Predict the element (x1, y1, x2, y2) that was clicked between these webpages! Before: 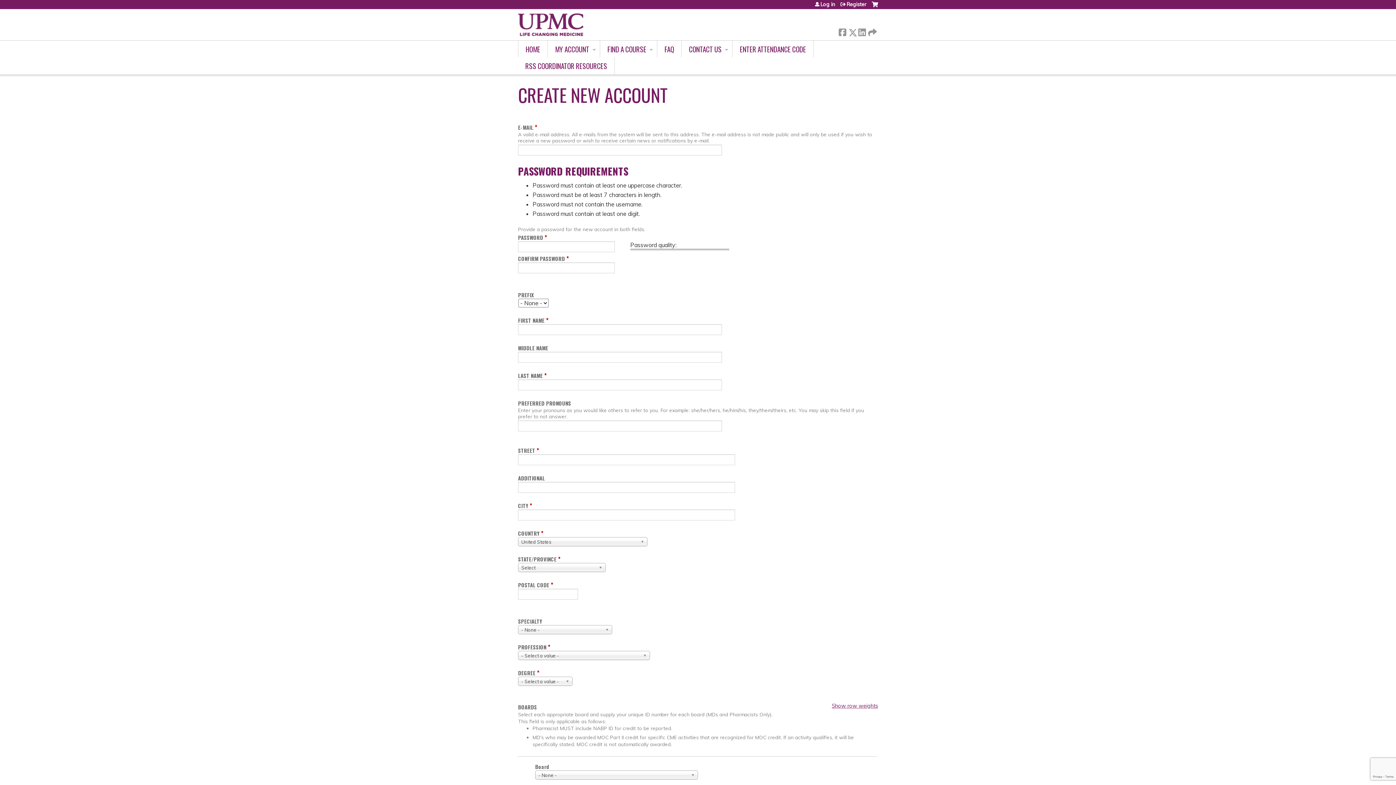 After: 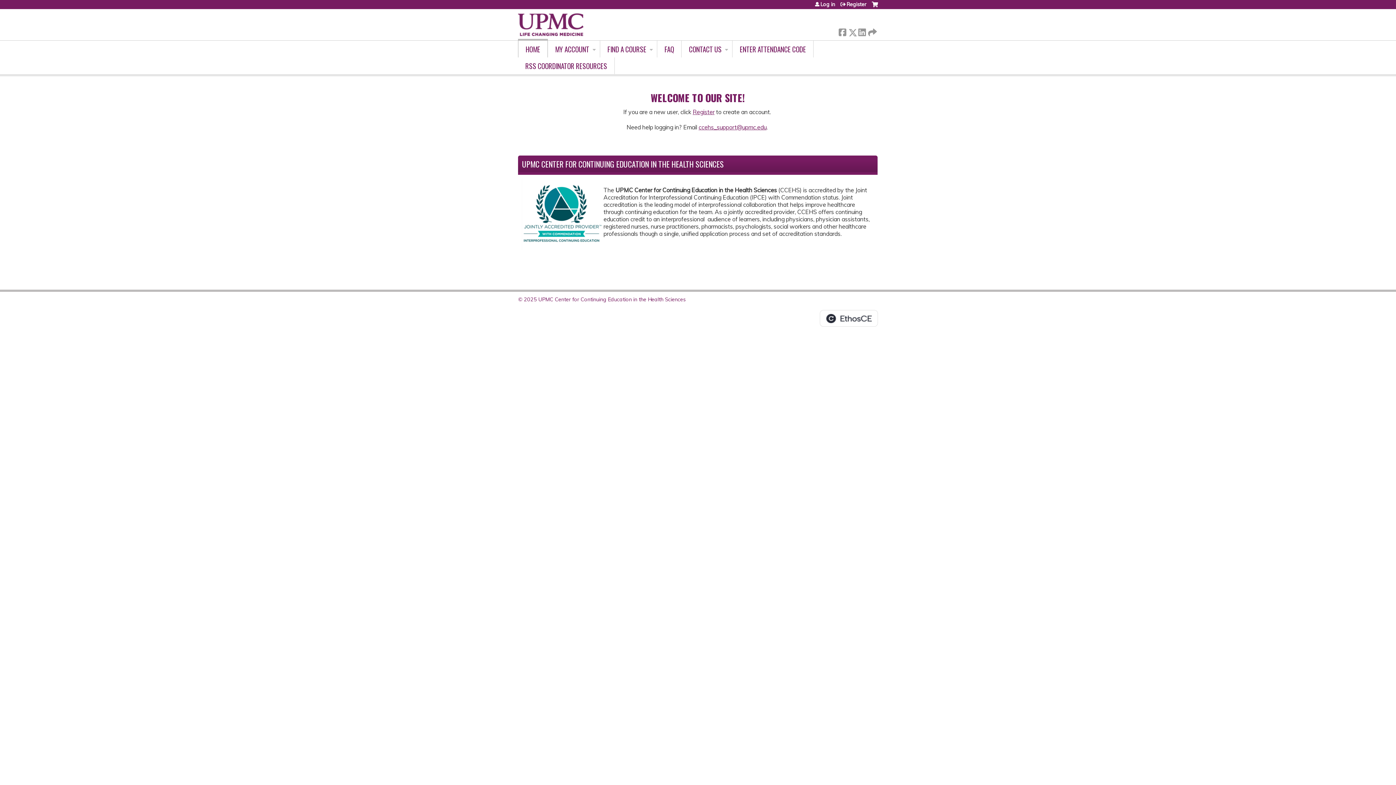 Action: bbox: (518, 9, 583, 40)